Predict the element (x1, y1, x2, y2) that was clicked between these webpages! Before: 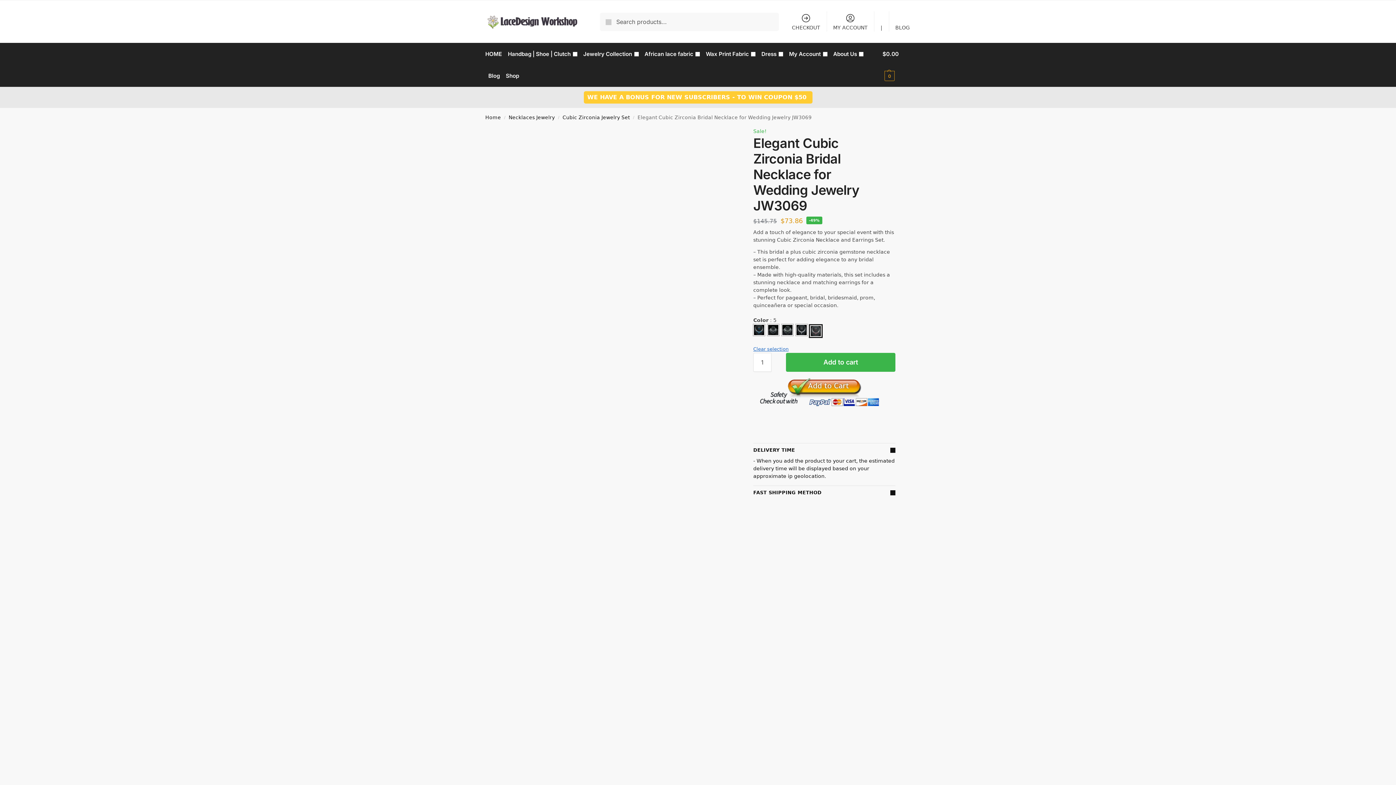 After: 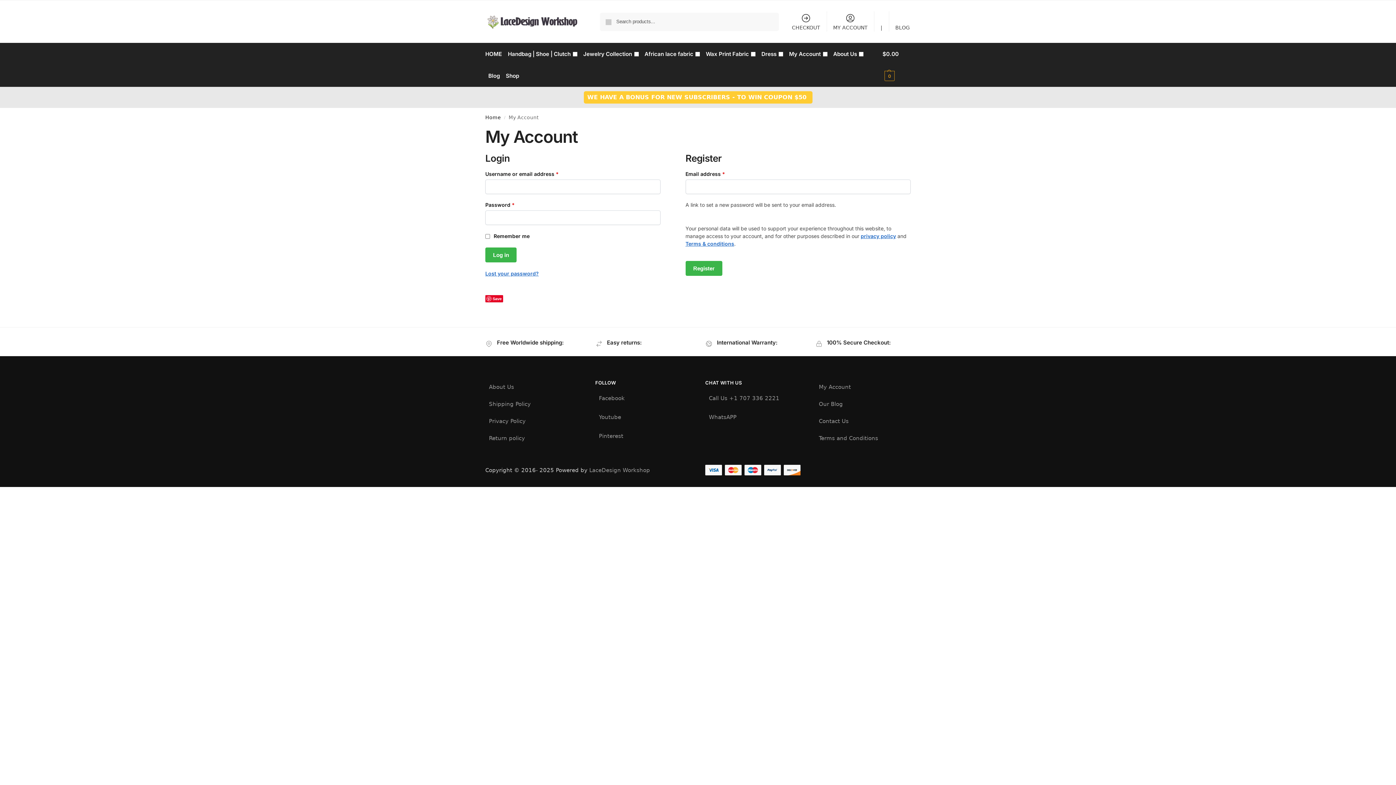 Action: label: My Account bbox: (786, 43, 830, 65)